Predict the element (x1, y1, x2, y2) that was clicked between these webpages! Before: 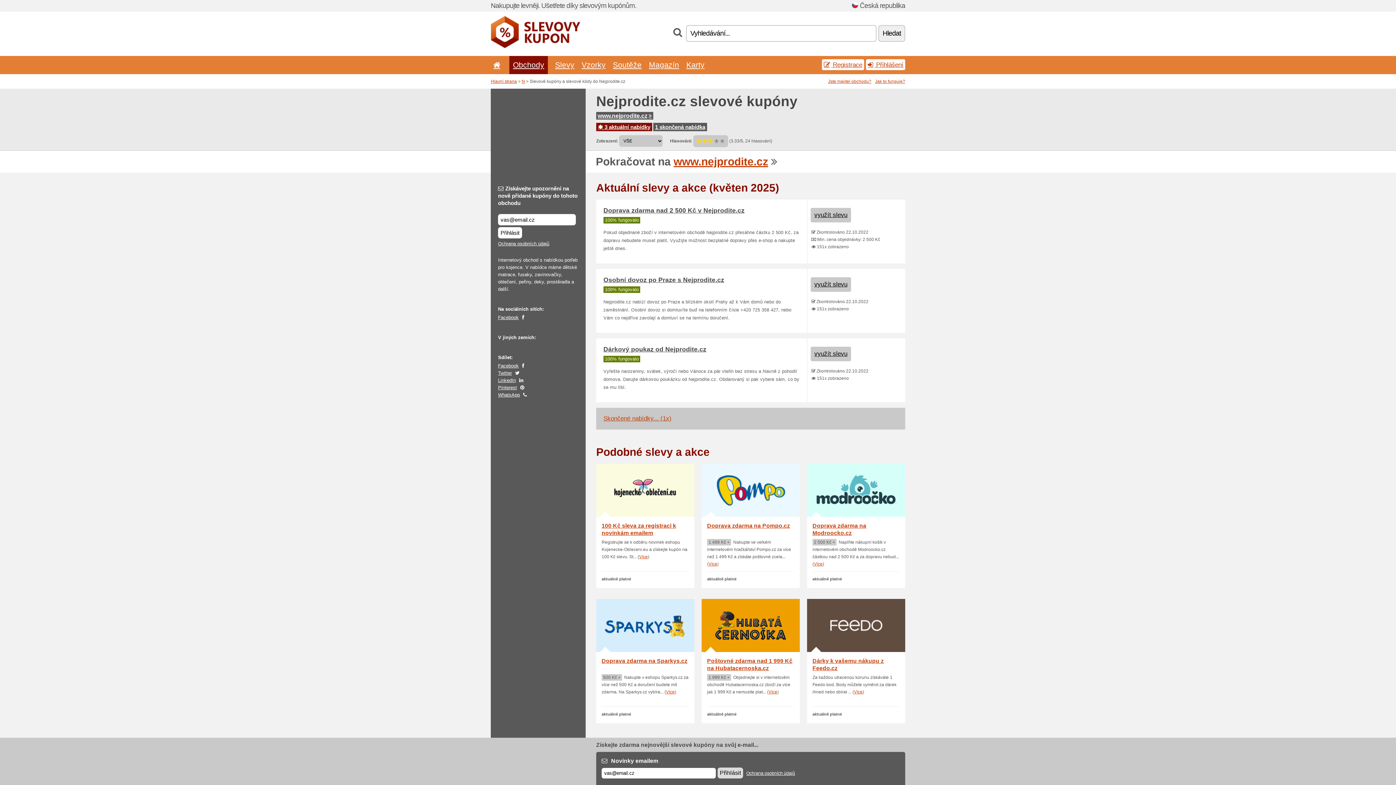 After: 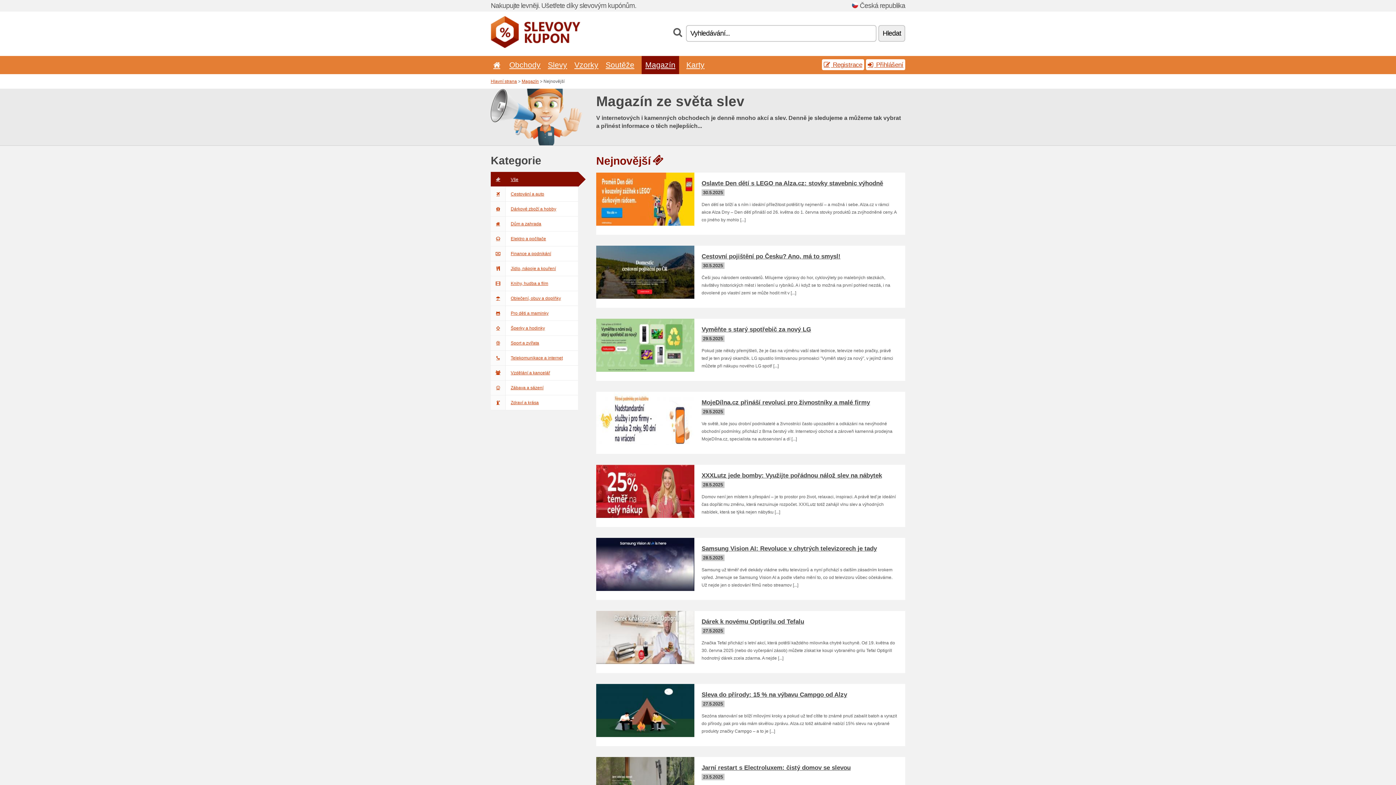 Action: bbox: (649, 60, 679, 69) label: Magazín